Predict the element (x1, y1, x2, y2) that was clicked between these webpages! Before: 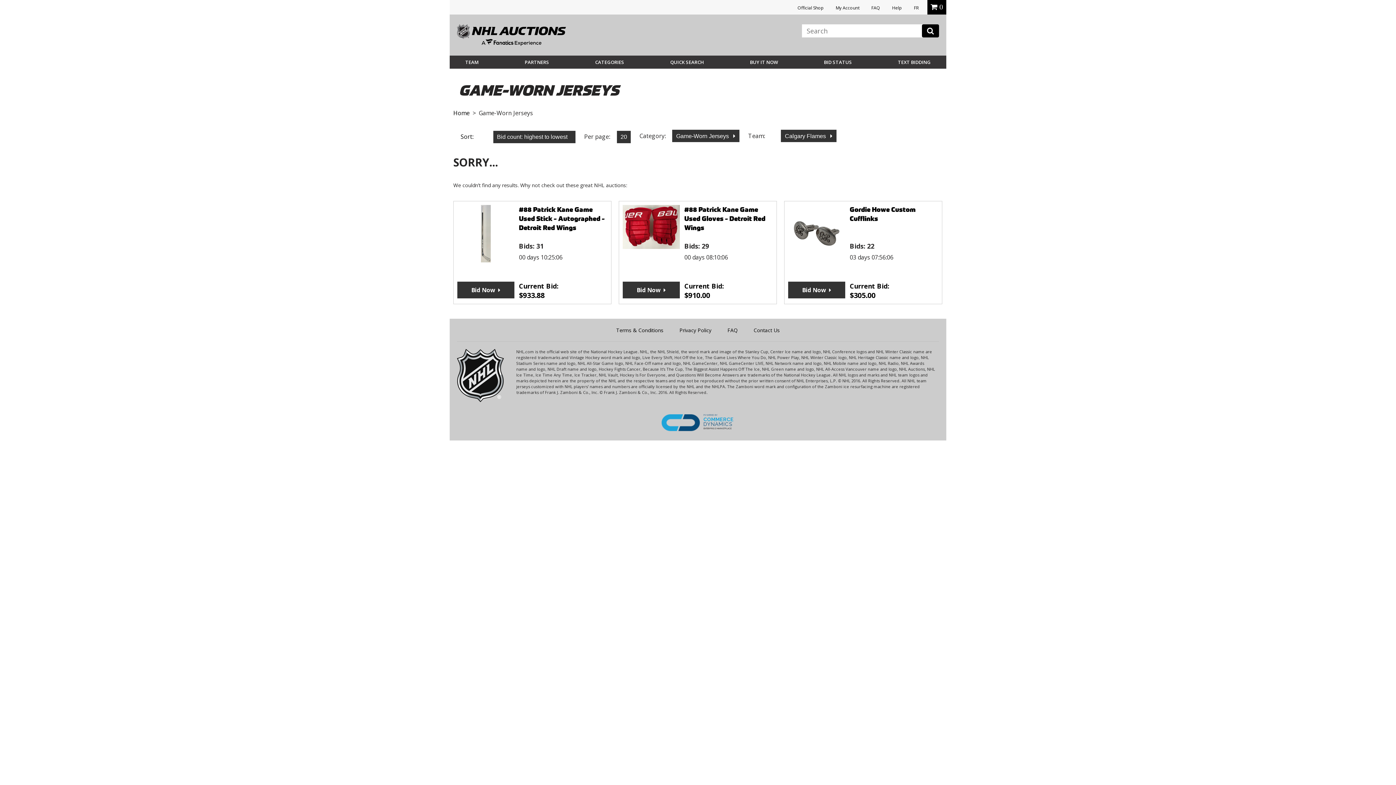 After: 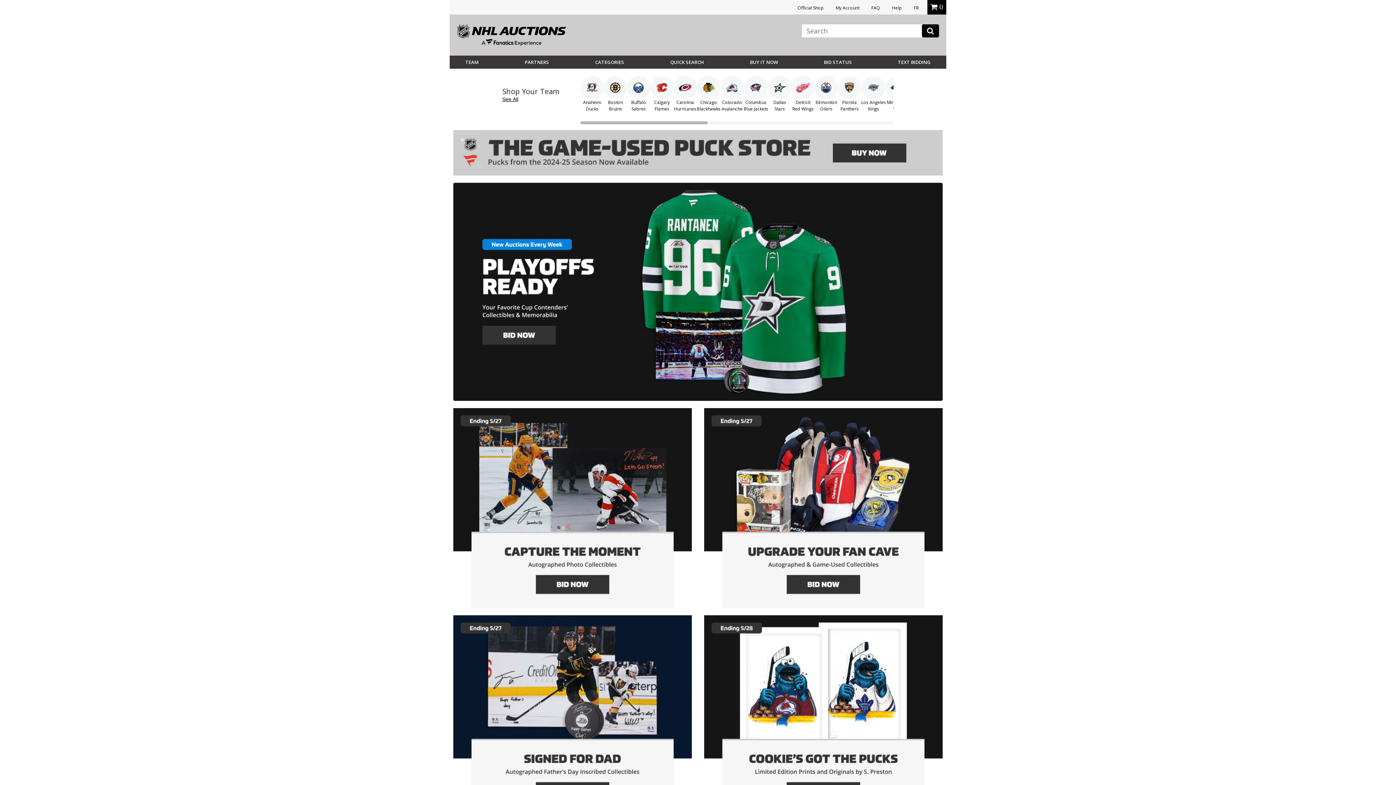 Action: bbox: (453, 109, 469, 117) label: Home